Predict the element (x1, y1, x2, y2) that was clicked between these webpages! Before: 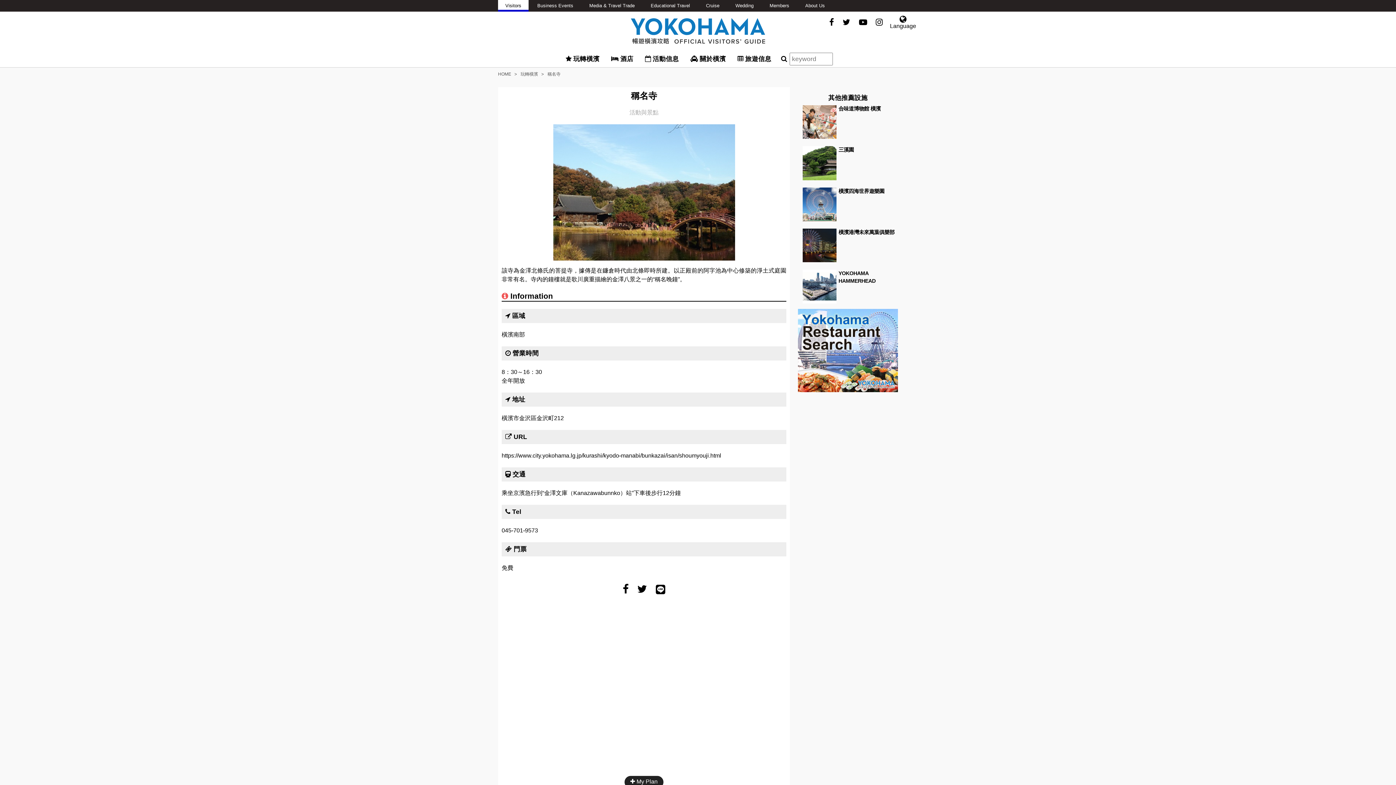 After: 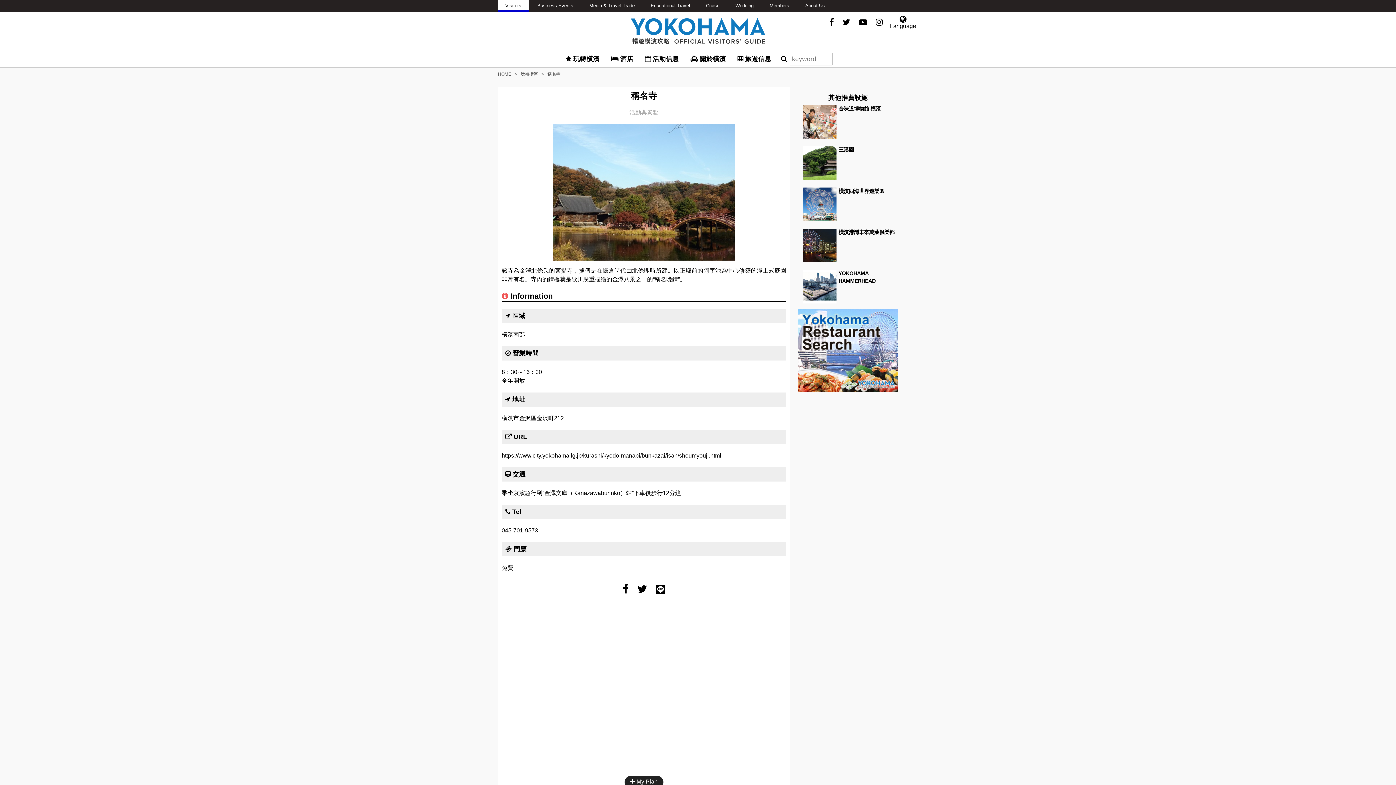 Action: label: Educational Travel bbox: (643, 0, 697, 9)